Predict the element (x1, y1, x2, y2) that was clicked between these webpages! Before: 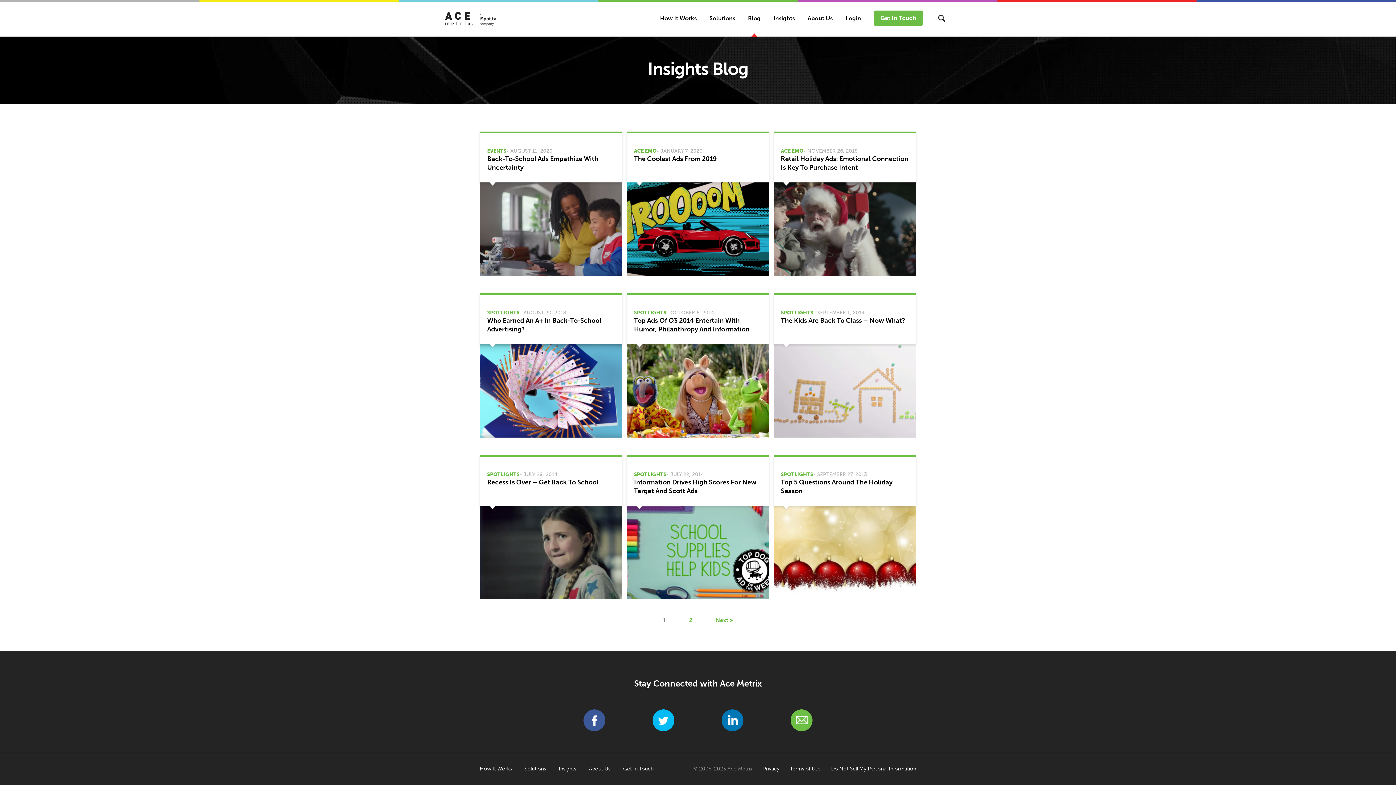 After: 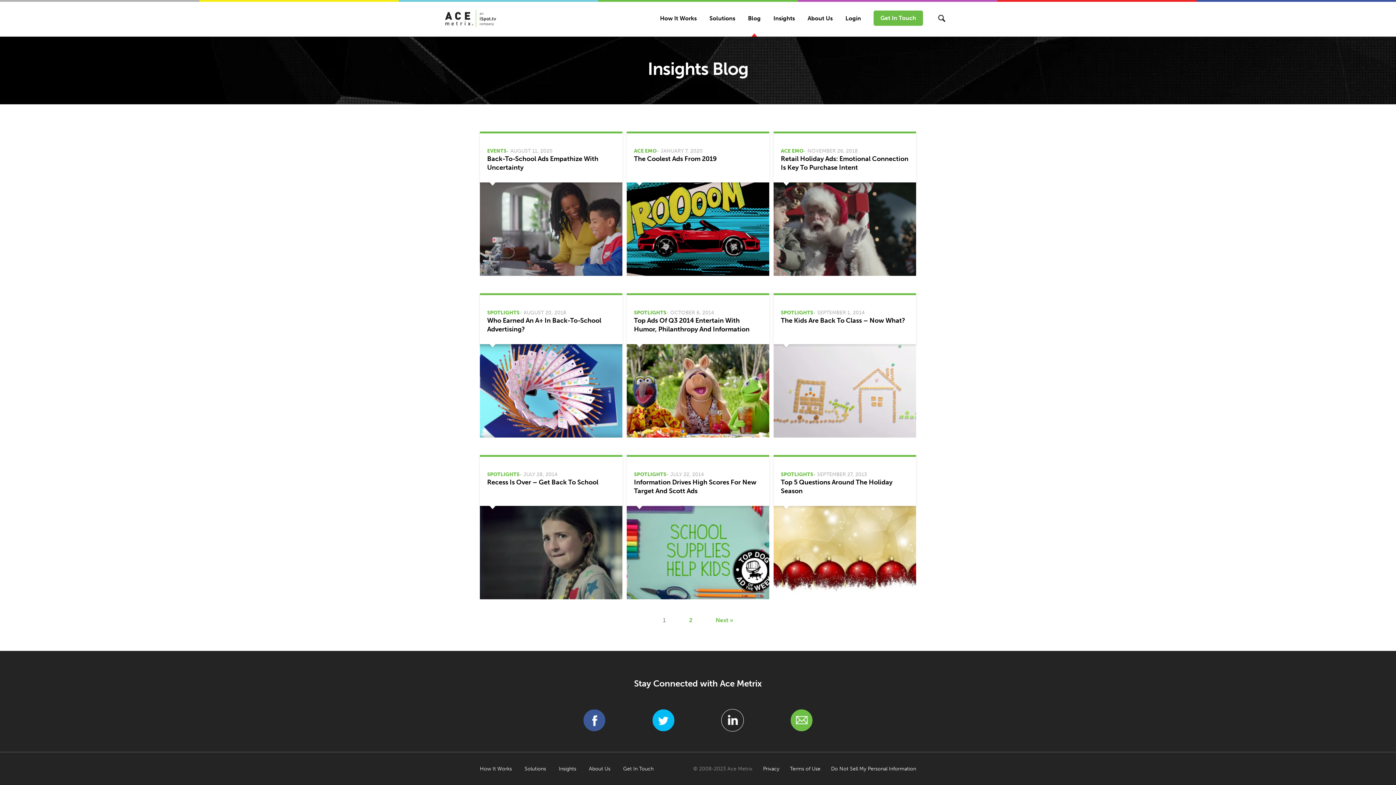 Action: bbox: (721, 709, 744, 732)